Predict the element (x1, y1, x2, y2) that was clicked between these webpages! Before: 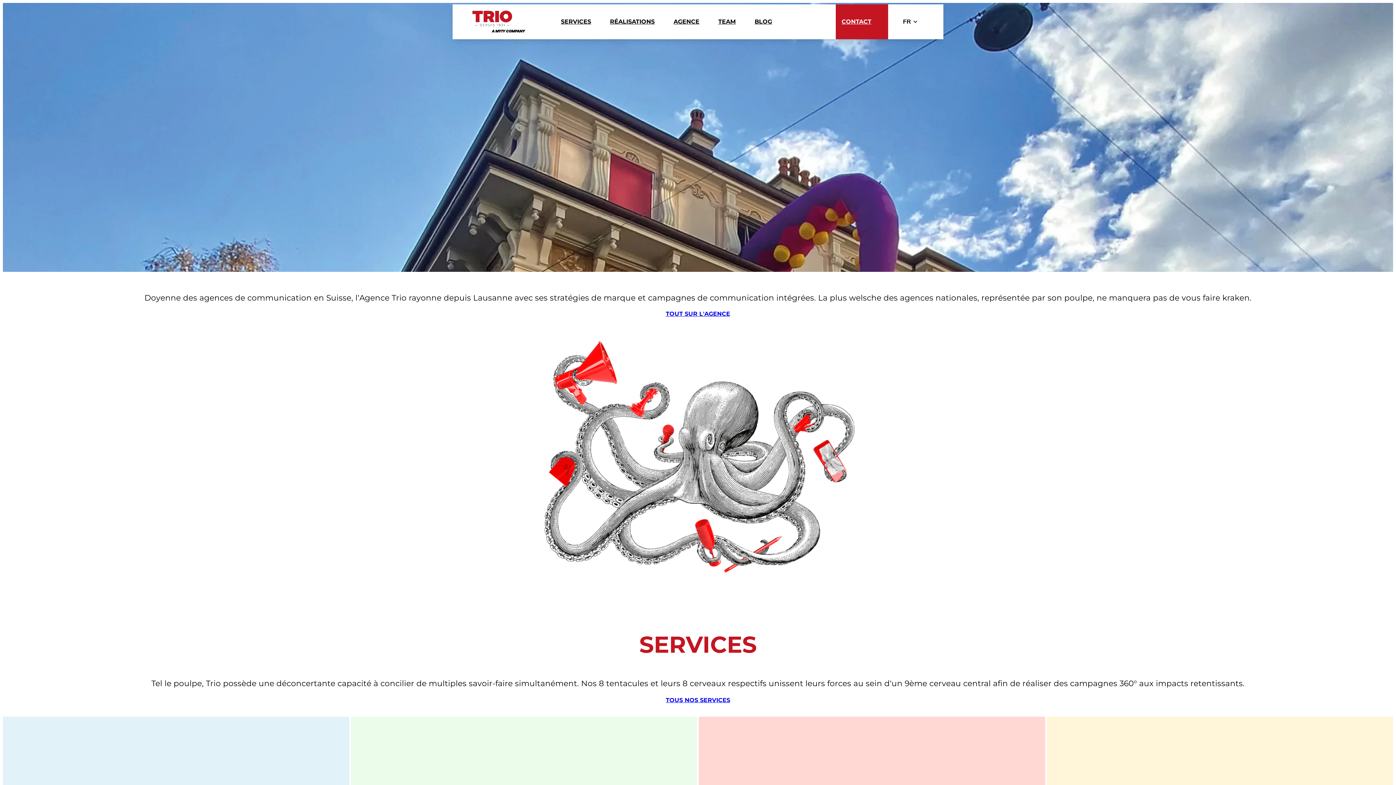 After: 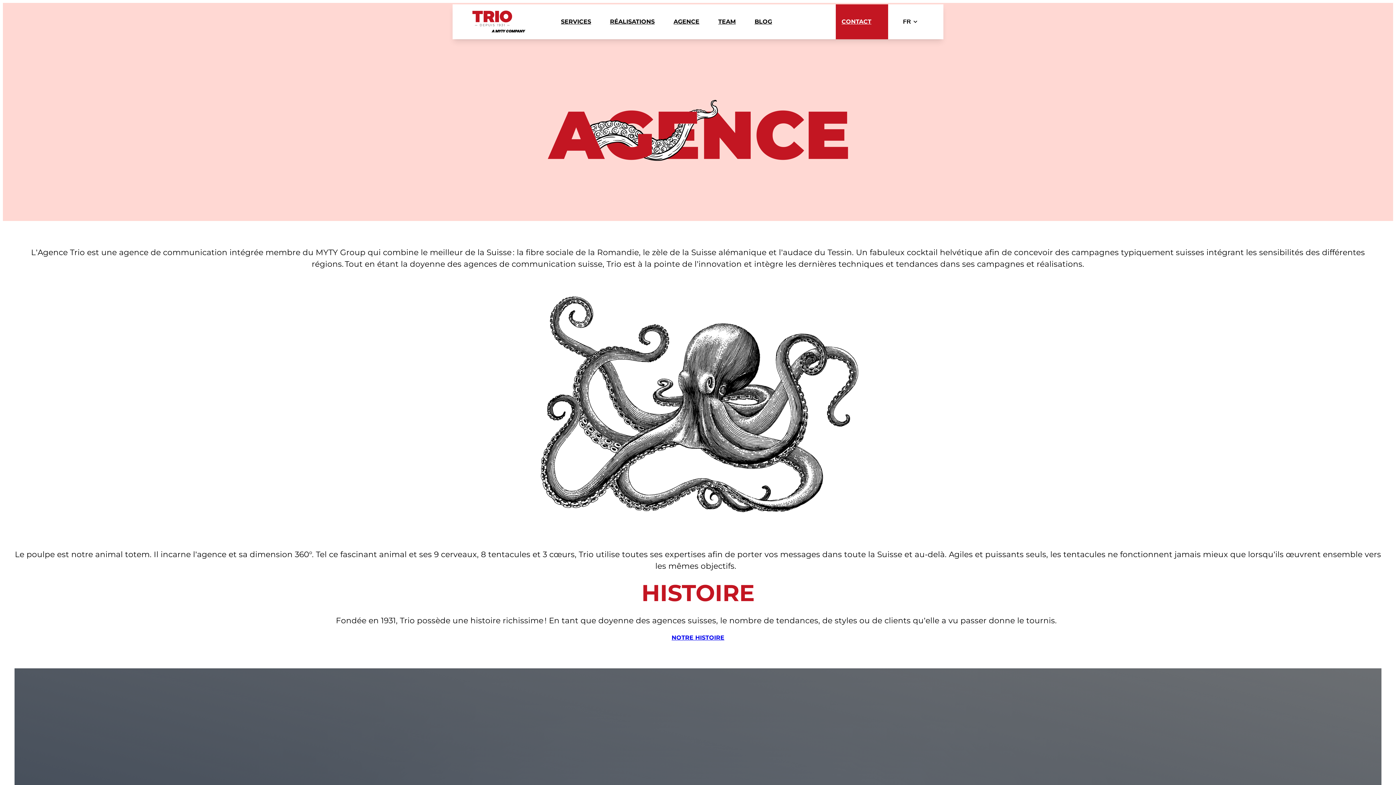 Action: label: AGENCE bbox: (673, 18, 699, 25)